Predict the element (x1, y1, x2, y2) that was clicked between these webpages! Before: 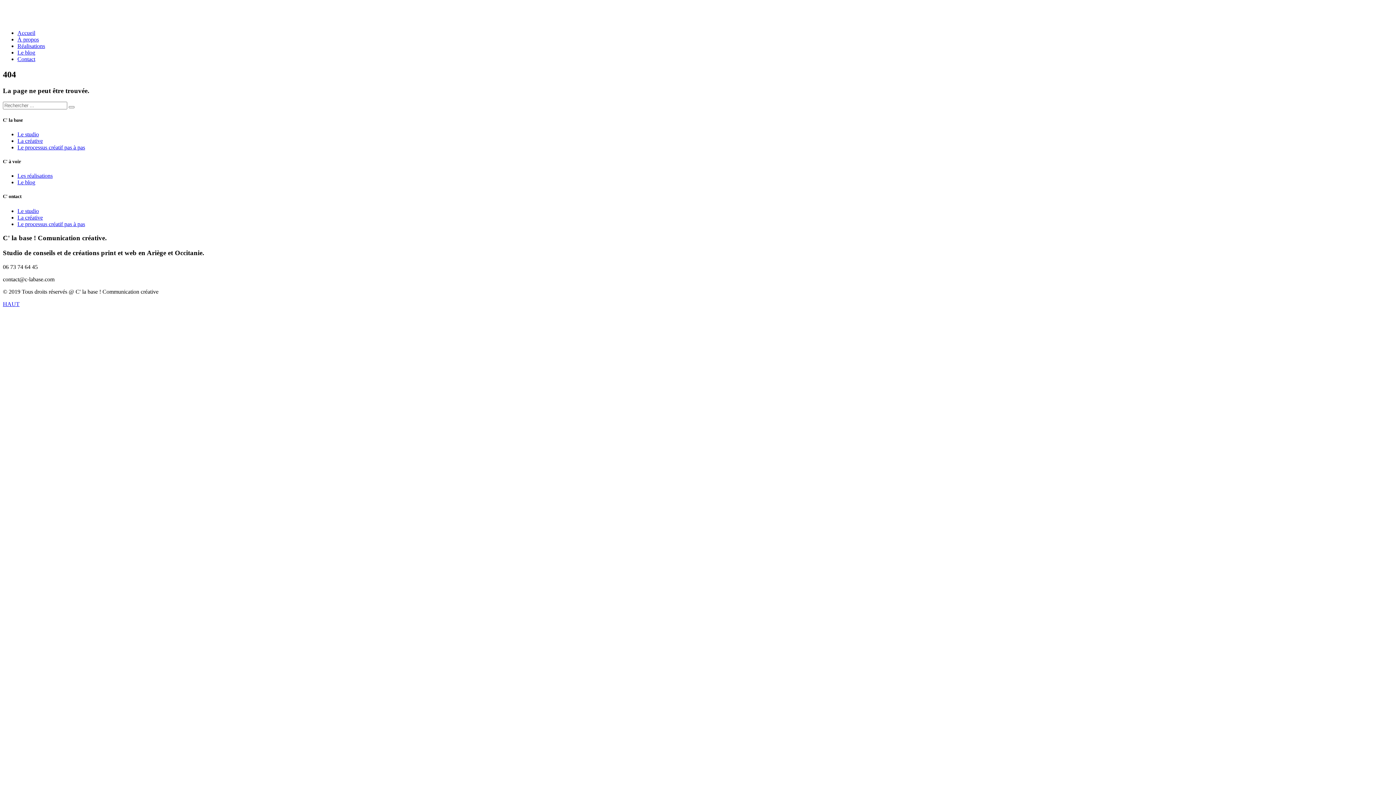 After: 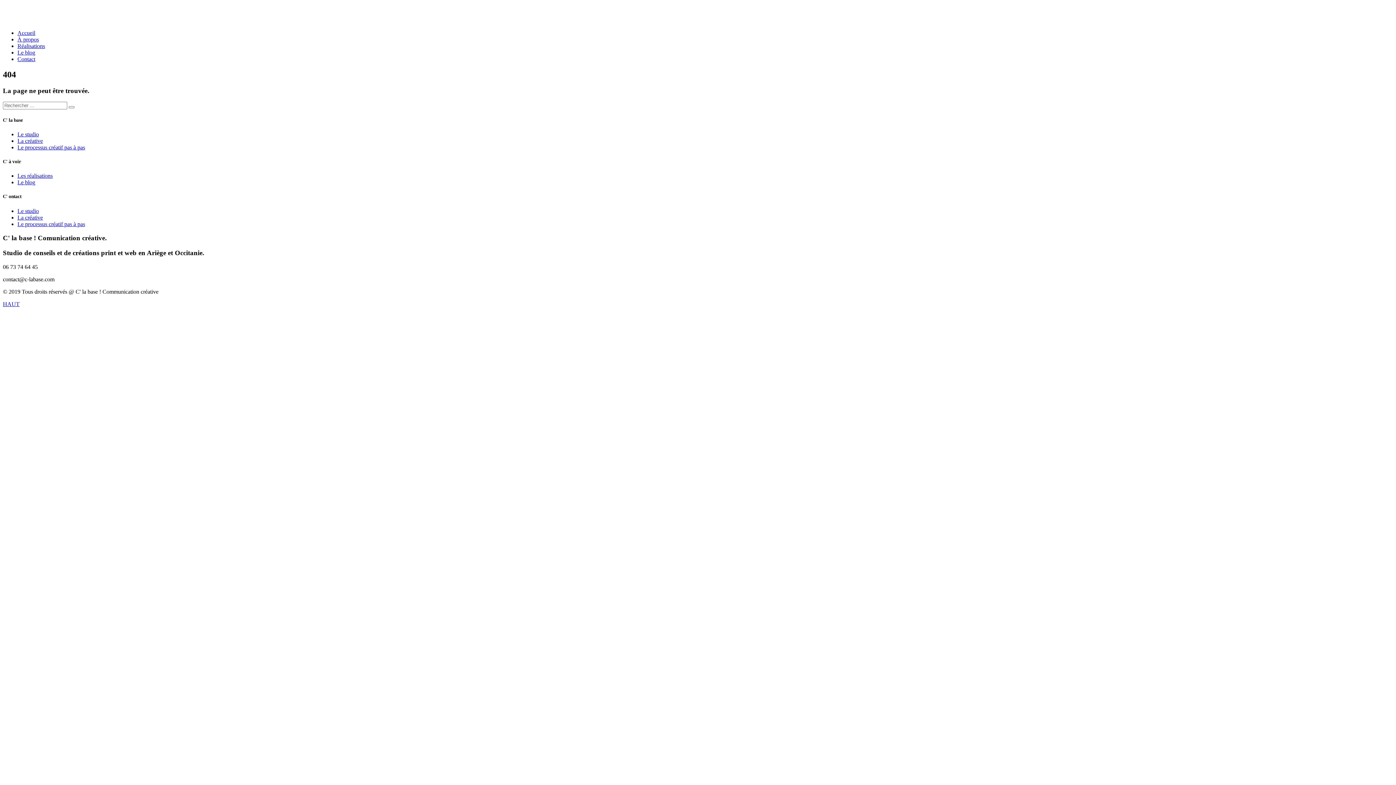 Action: label: La créative bbox: (17, 137, 42, 143)